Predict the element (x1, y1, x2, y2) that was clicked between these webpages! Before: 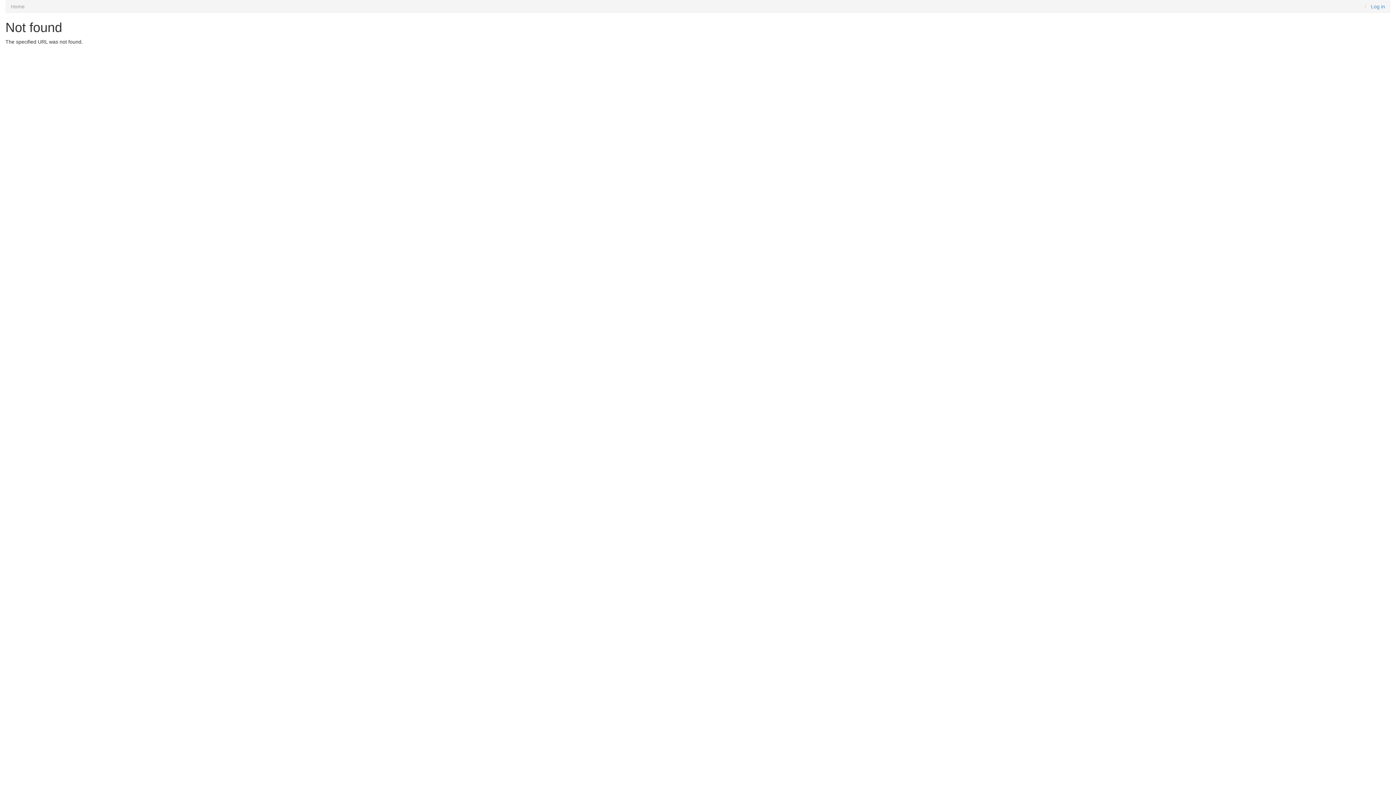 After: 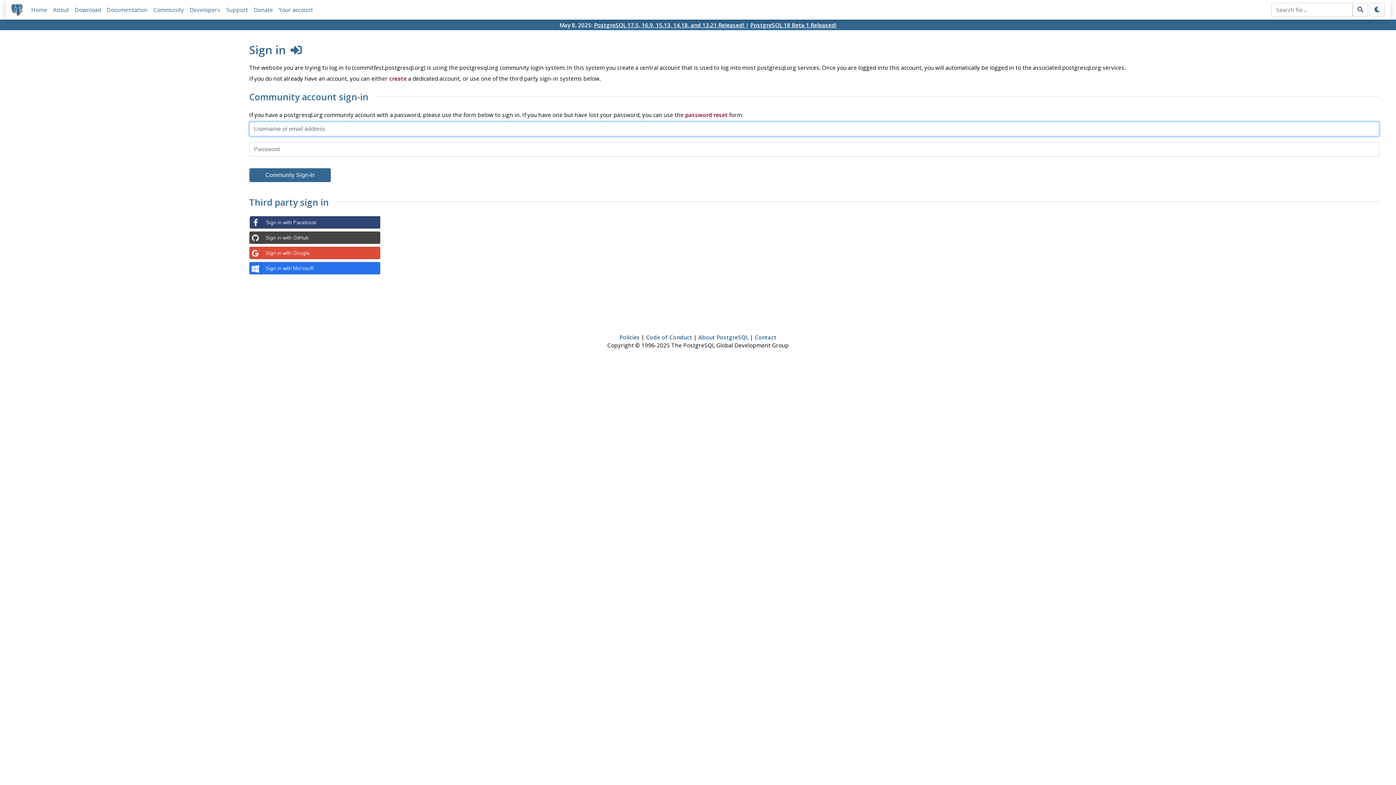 Action: label: Log in bbox: (1371, 3, 1385, 9)